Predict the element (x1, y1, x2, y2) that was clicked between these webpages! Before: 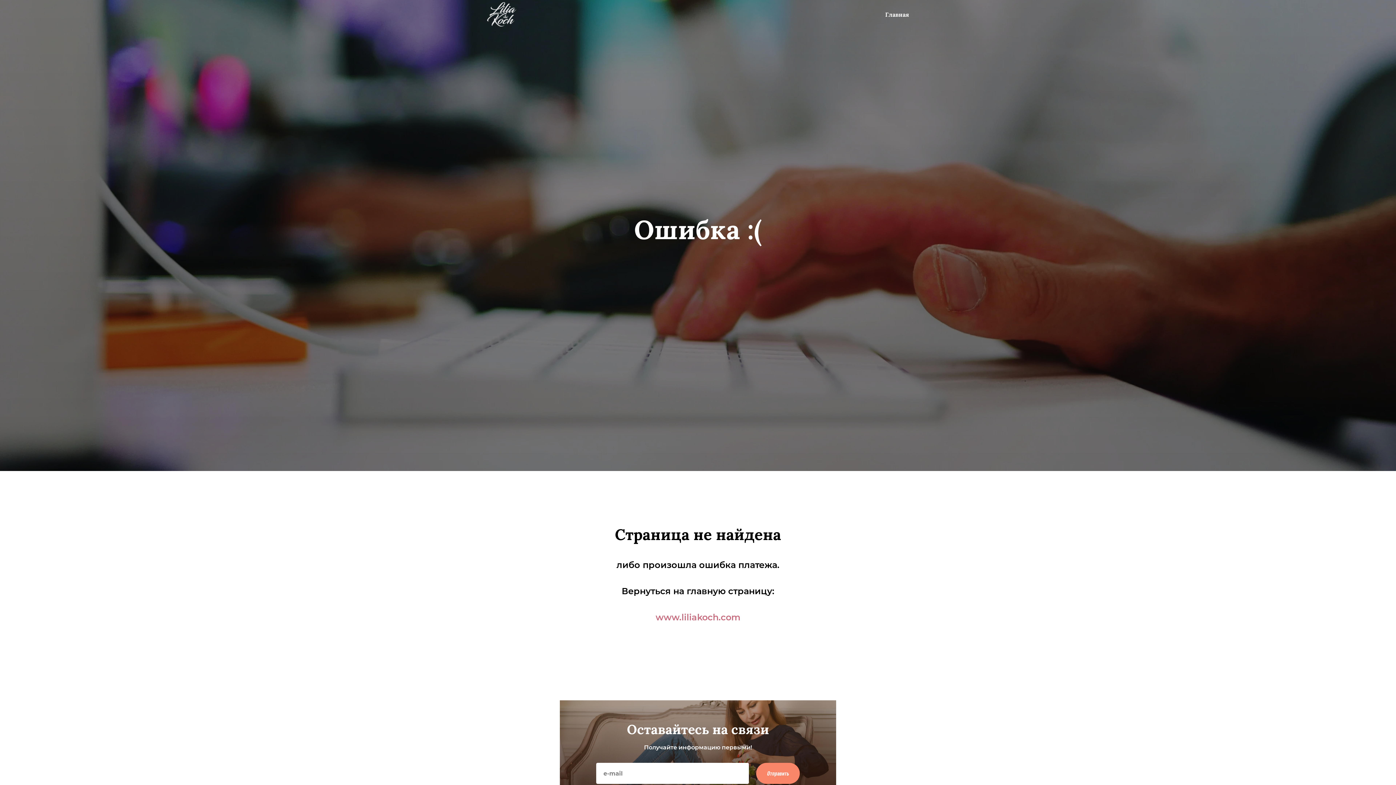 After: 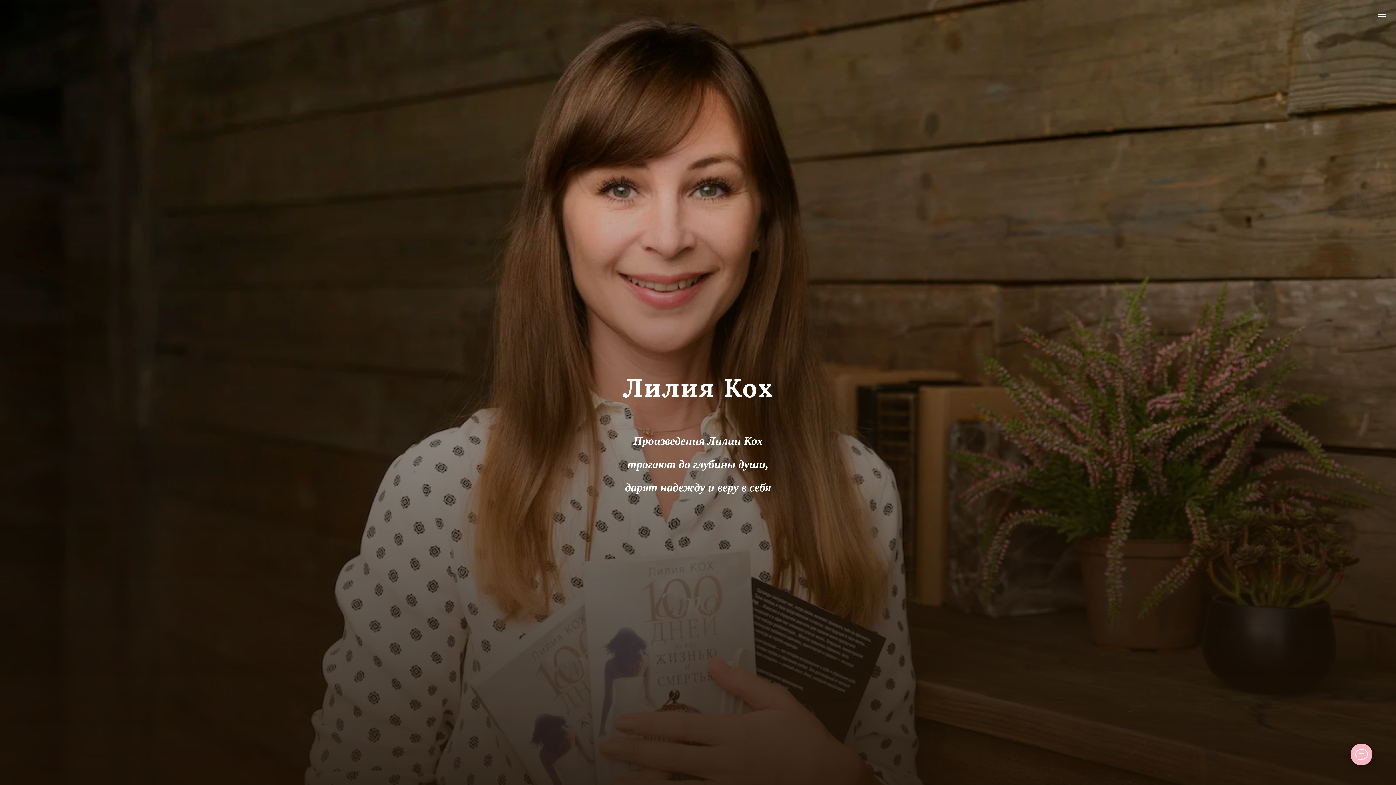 Action: label: www.liliakoch.com bbox: (655, 612, 740, 622)